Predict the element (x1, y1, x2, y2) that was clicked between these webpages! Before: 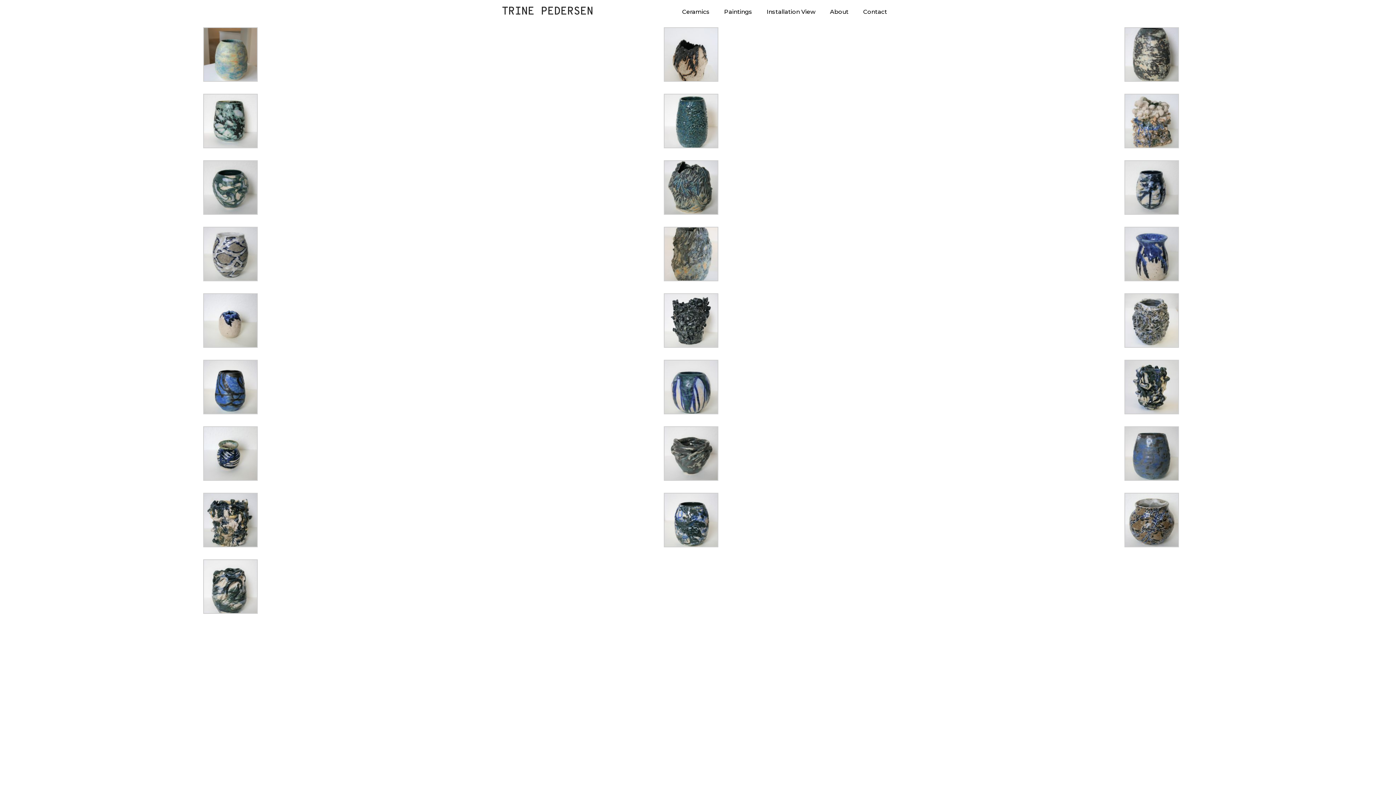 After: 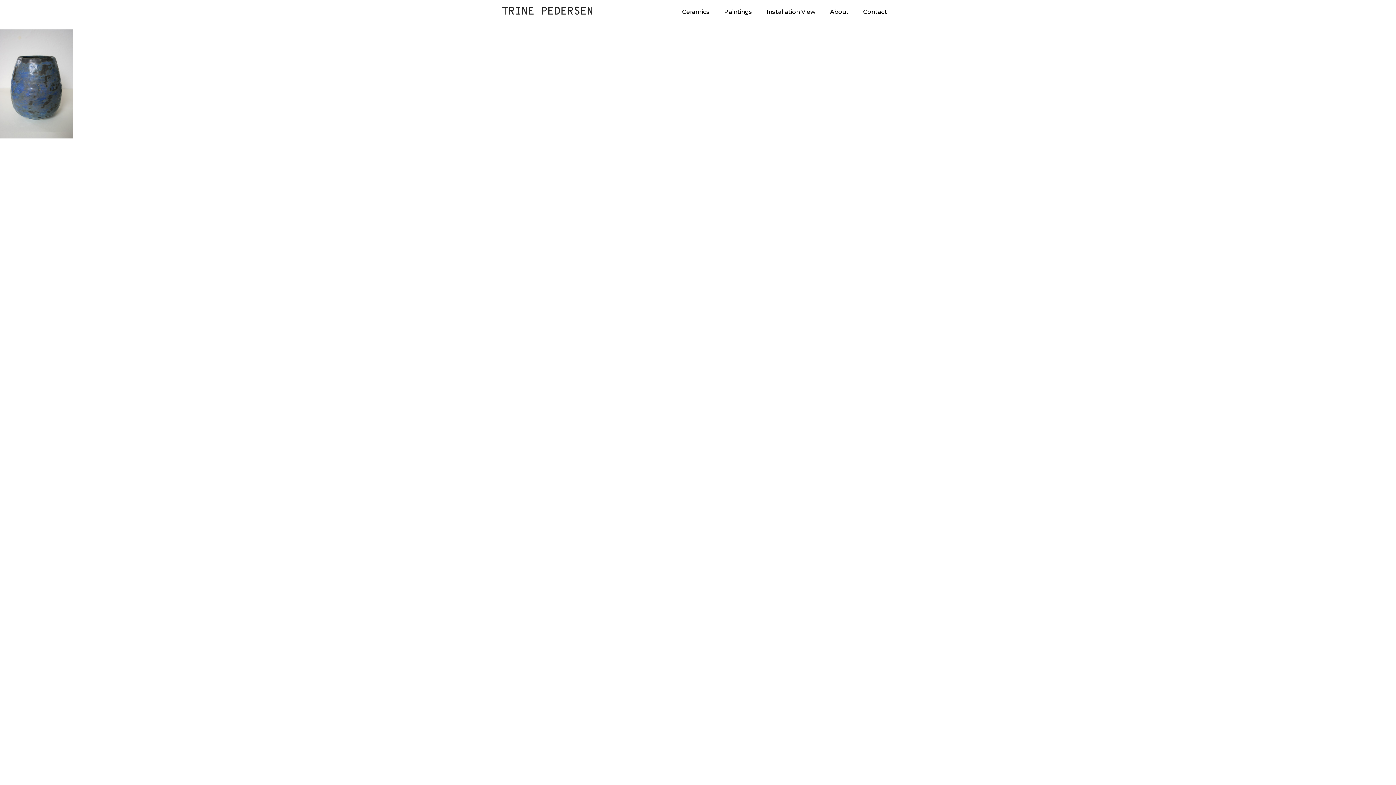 Action: bbox: (1124, 474, 1179, 482)